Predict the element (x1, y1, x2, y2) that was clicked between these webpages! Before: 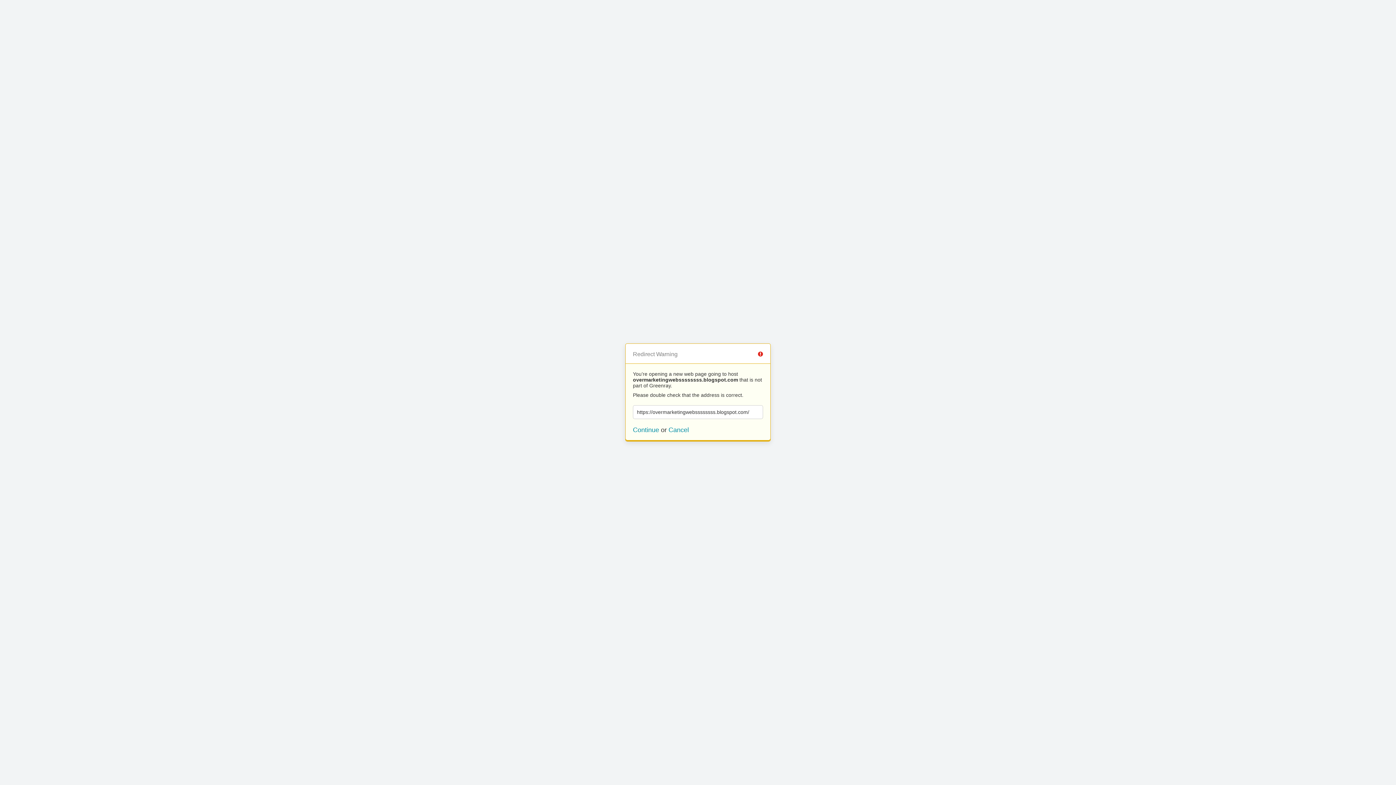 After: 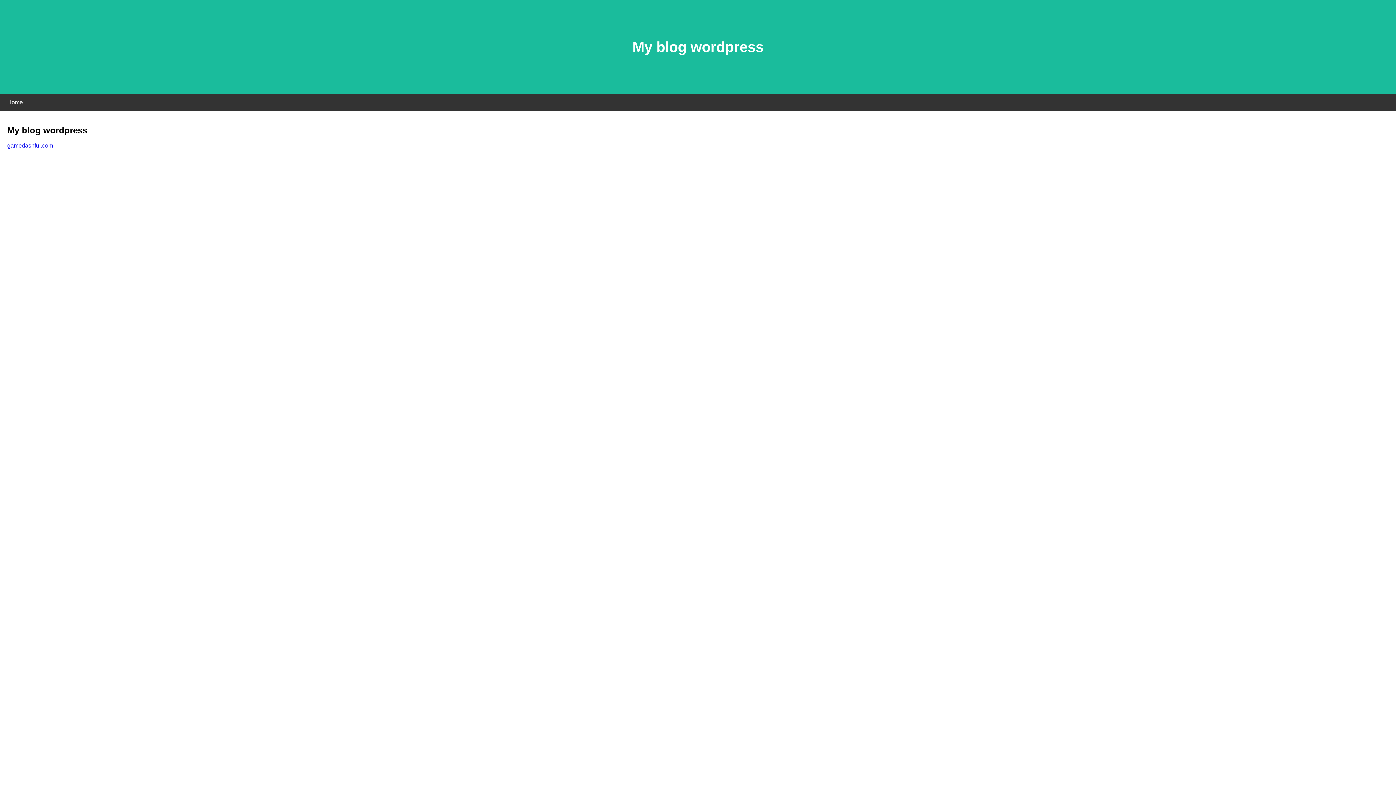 Action: bbox: (633, 426, 659, 433) label: Continue